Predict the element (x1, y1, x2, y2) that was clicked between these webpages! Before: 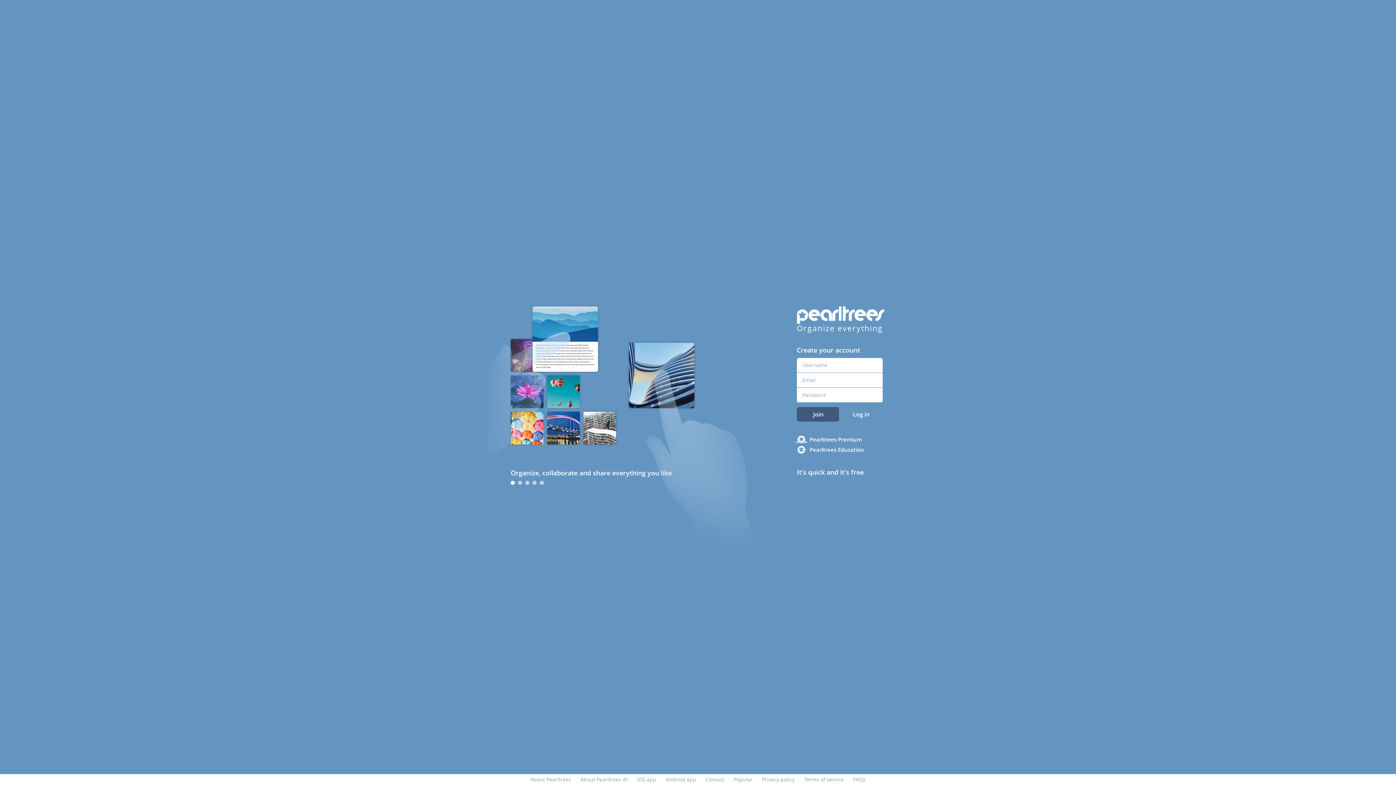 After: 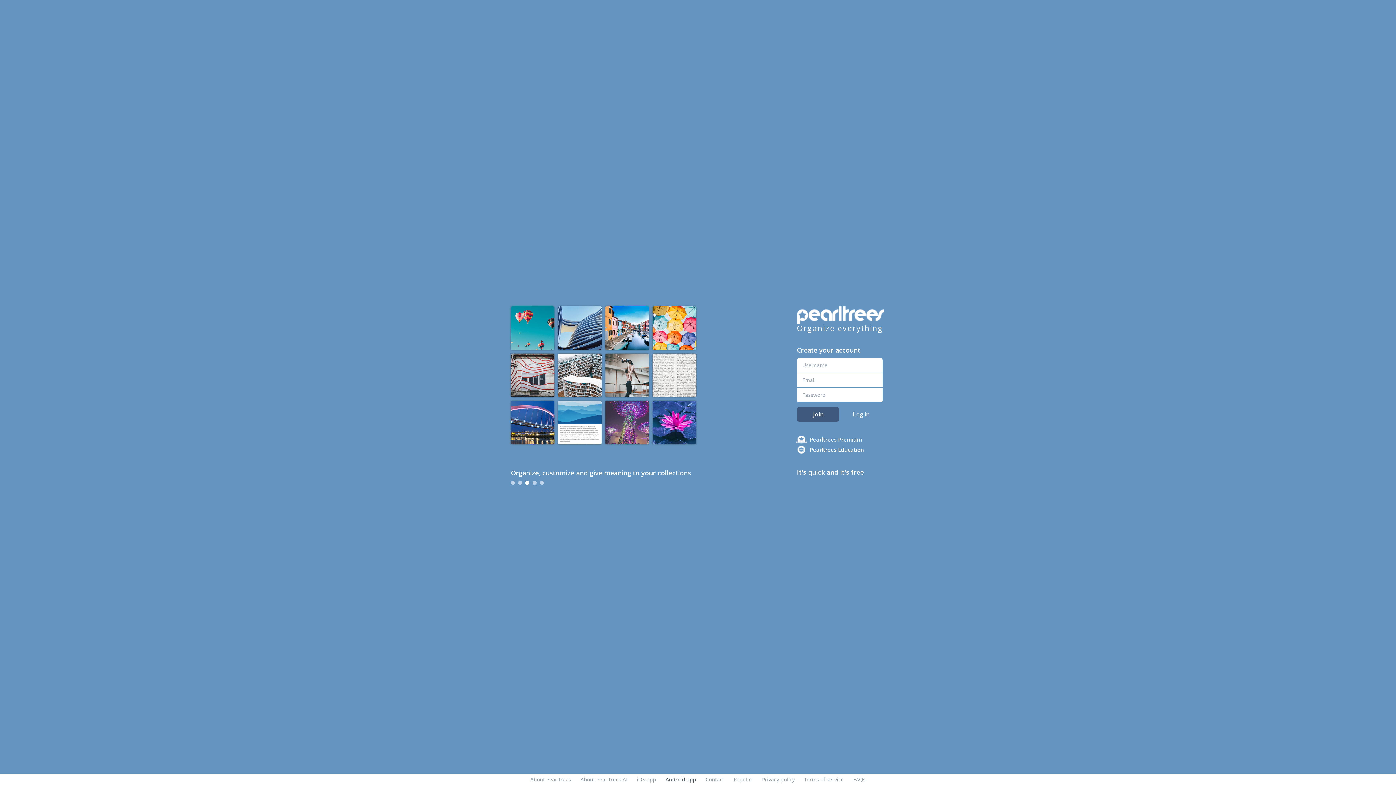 Action: label: Android app bbox: (665, 776, 696, 783)